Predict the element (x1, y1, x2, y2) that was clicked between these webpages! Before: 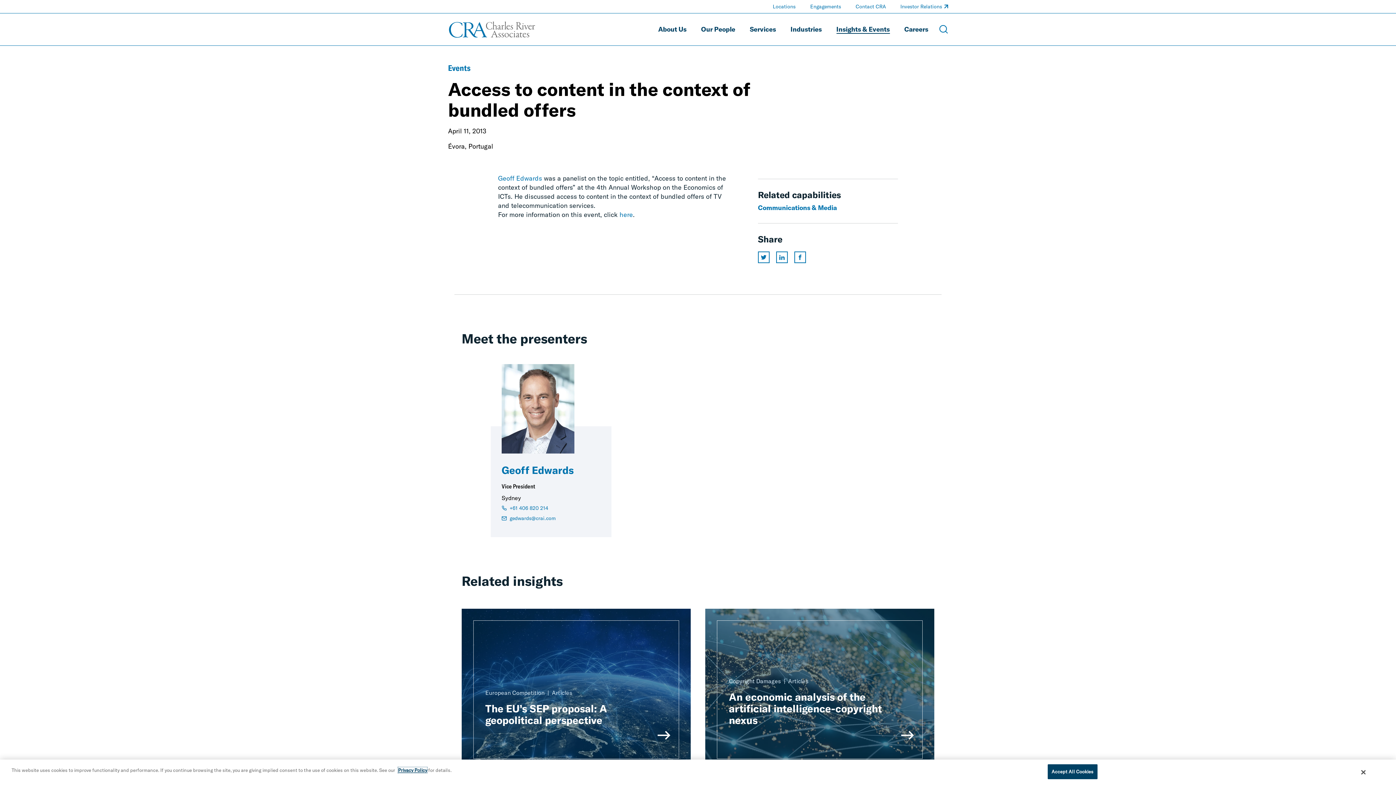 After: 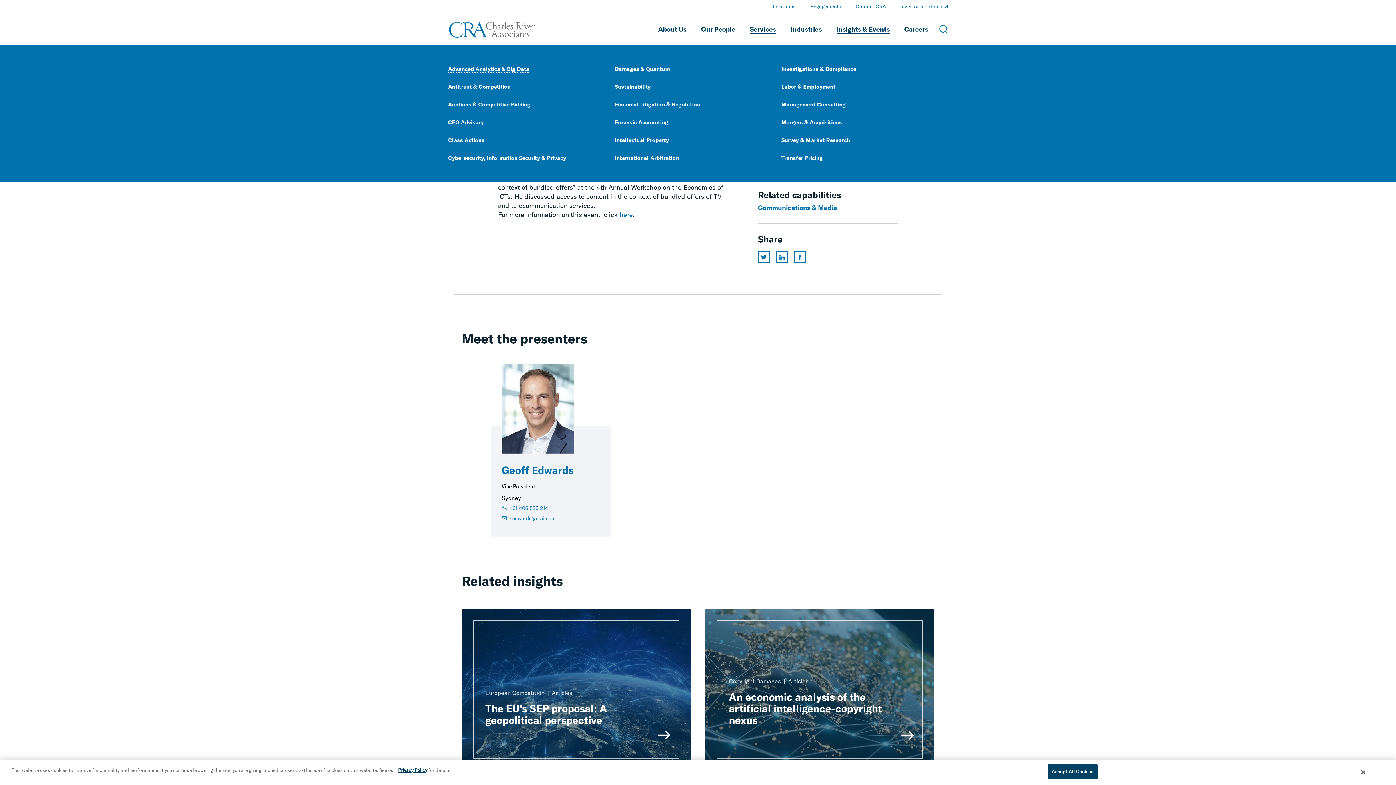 Action: bbox: (750, 23, 776, 35) label: Services